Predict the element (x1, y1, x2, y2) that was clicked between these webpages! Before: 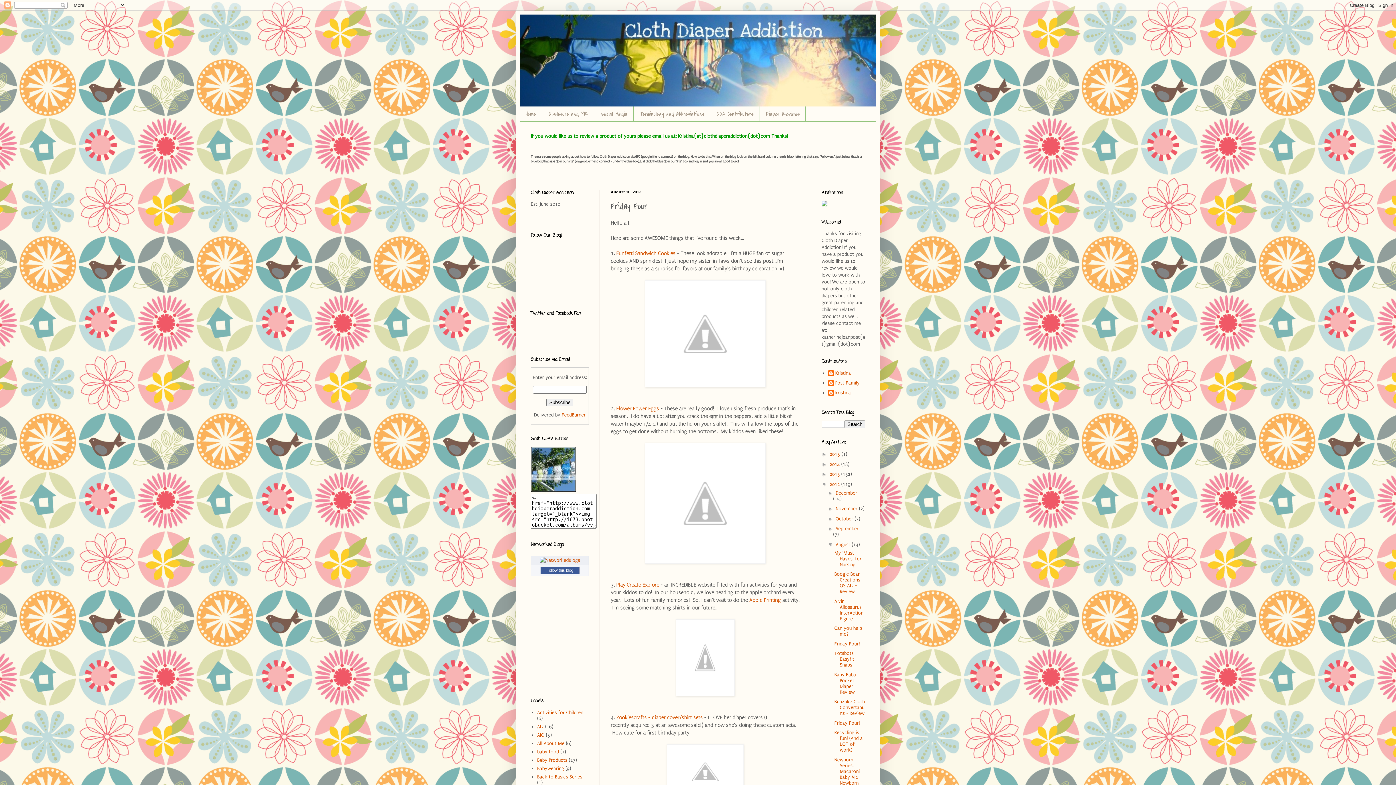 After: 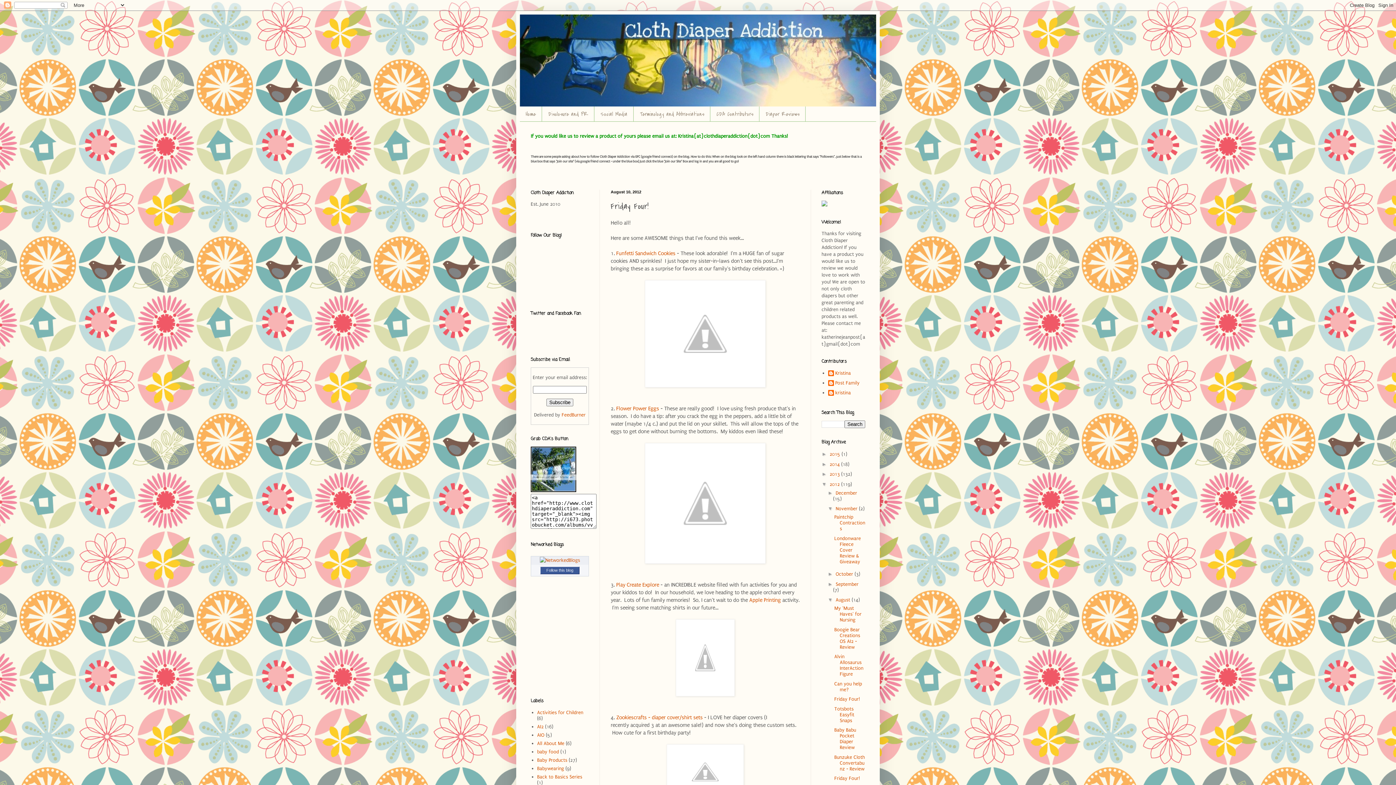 Action: bbox: (827, 505, 835, 511) label: ►  